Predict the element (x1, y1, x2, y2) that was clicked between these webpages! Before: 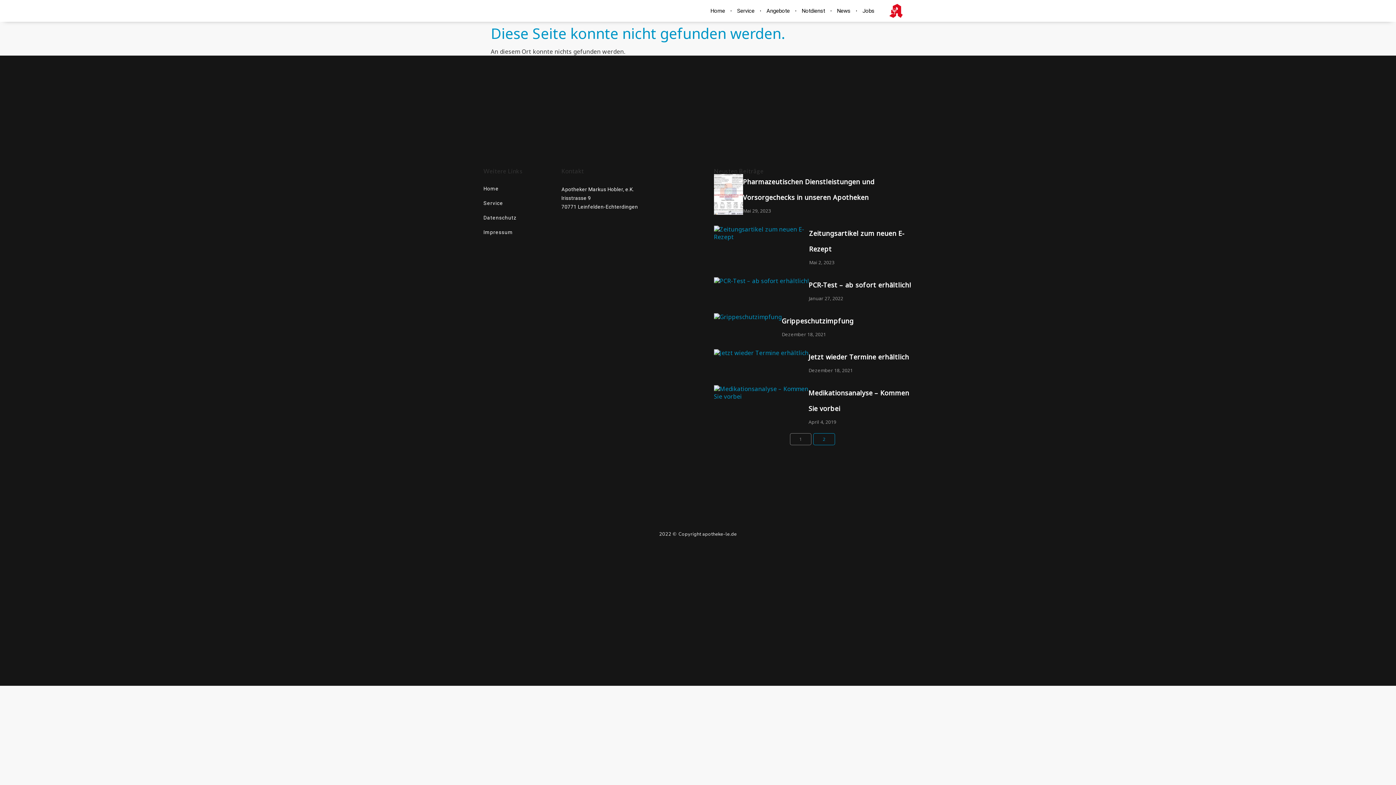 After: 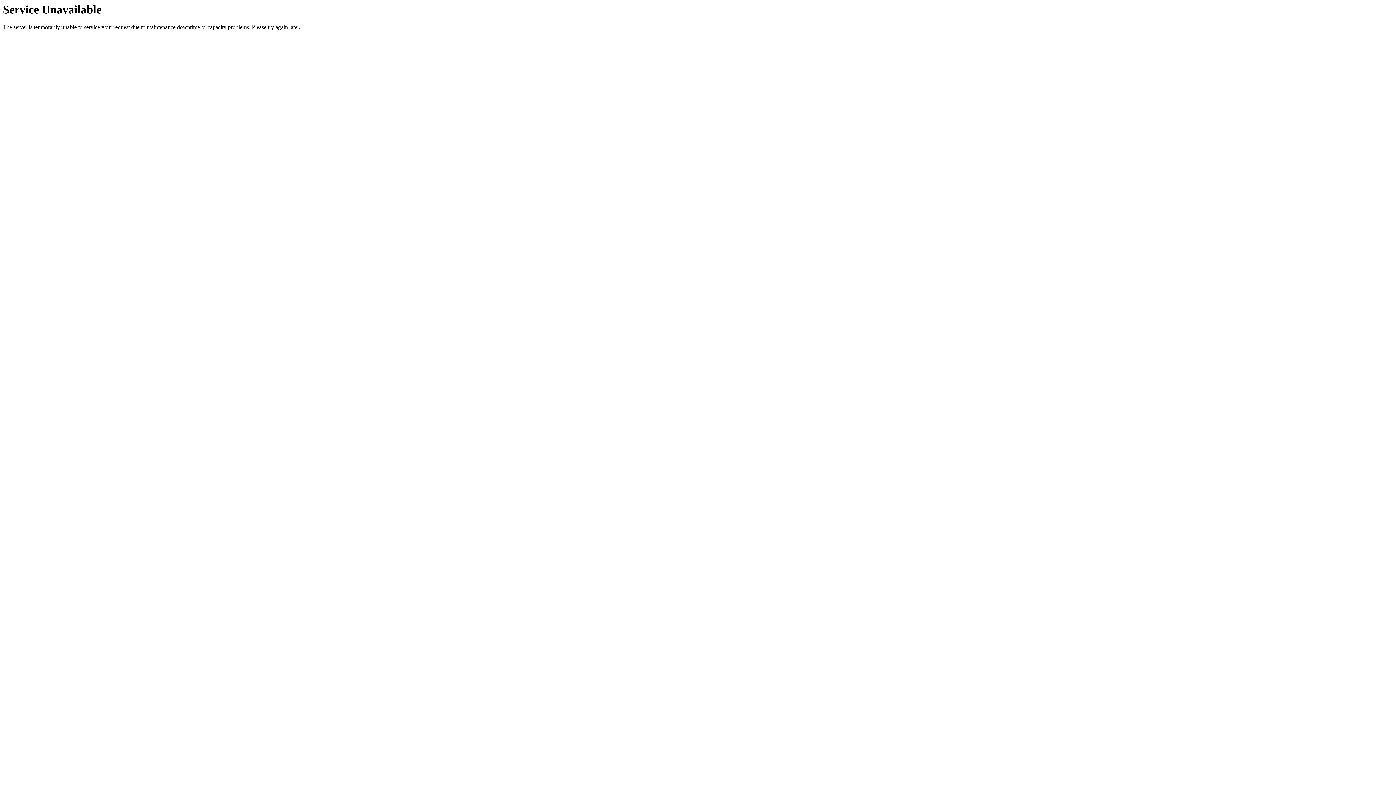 Action: bbox: (709, 2, 726, 19) label: Home